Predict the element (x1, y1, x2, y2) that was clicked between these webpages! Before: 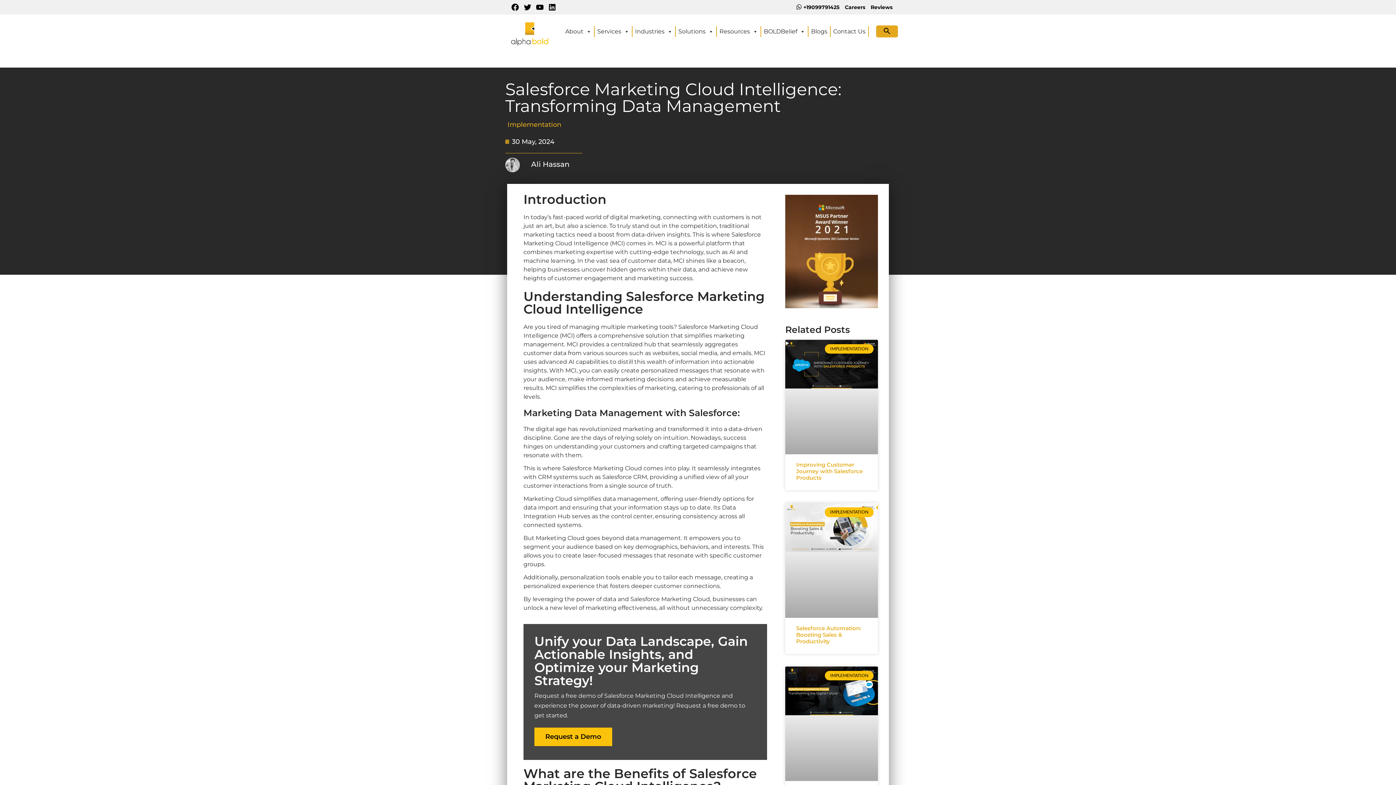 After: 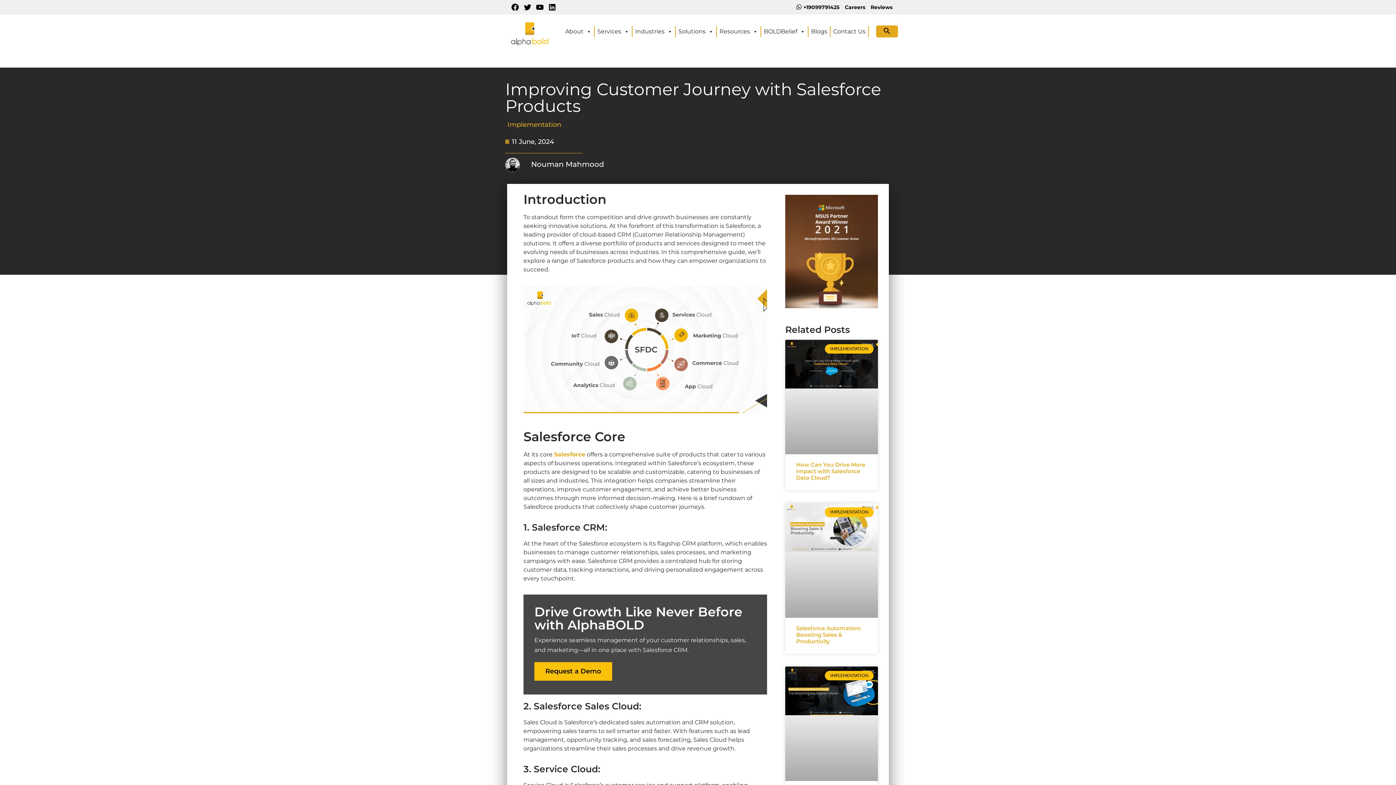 Action: bbox: (785, 339, 878, 454)